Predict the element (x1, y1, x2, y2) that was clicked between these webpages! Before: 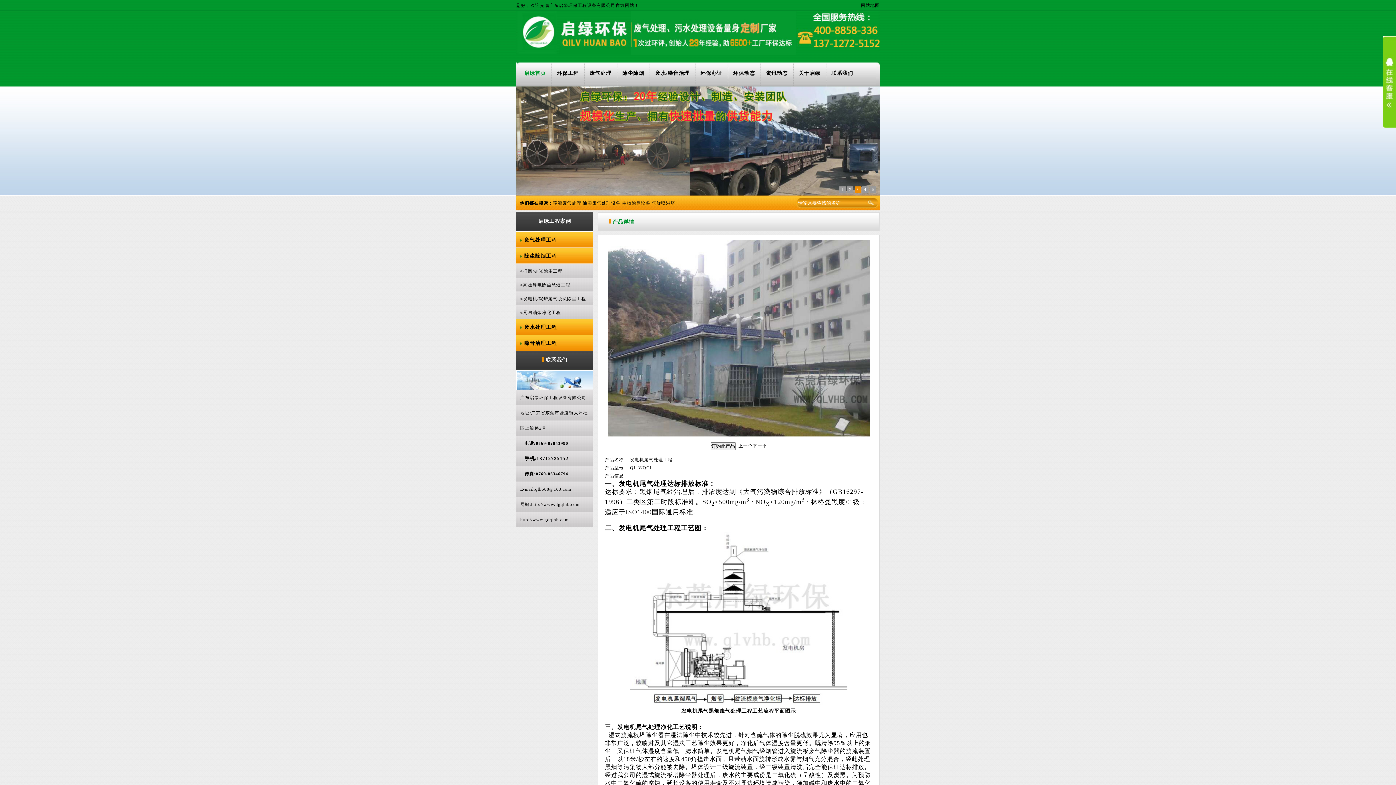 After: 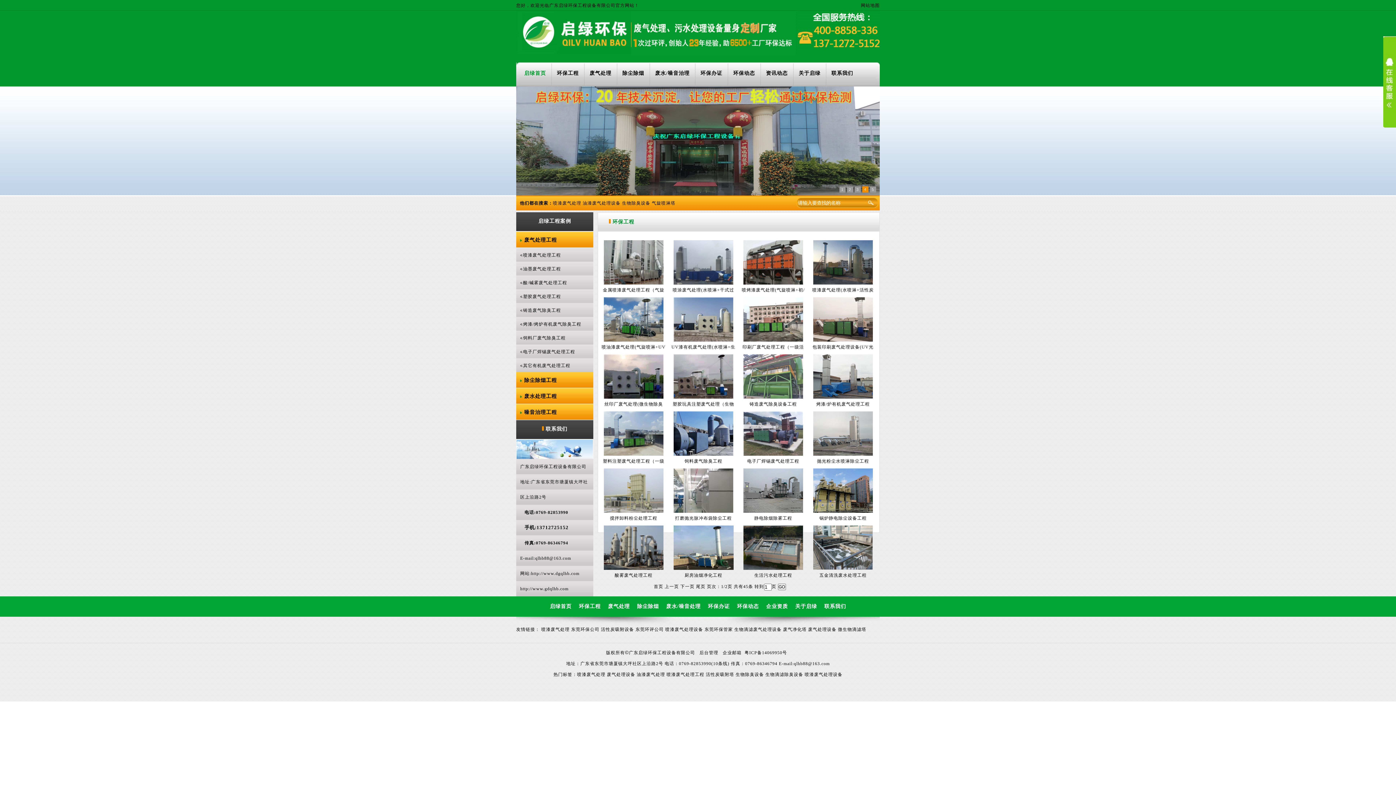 Action: label: 环保工程 bbox: (552, 62, 584, 84)